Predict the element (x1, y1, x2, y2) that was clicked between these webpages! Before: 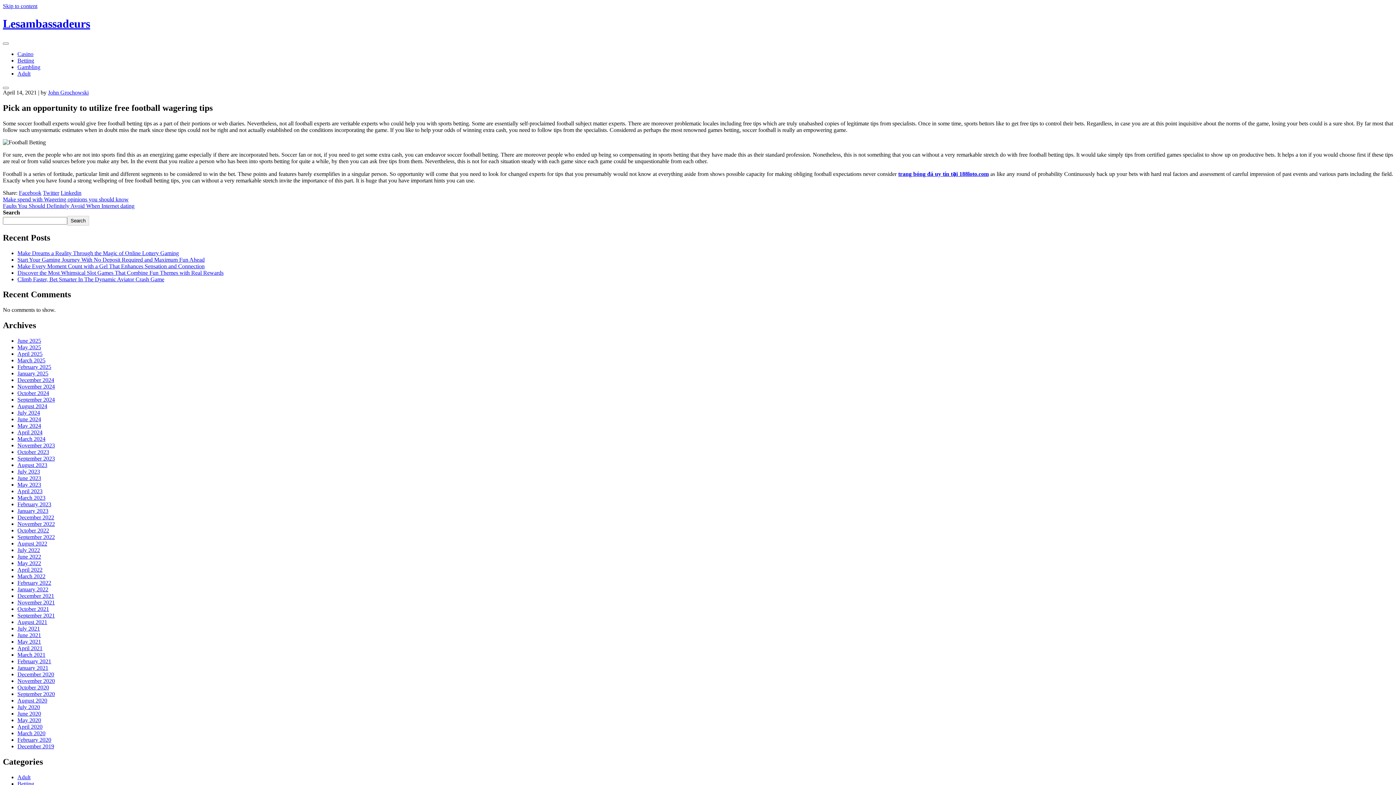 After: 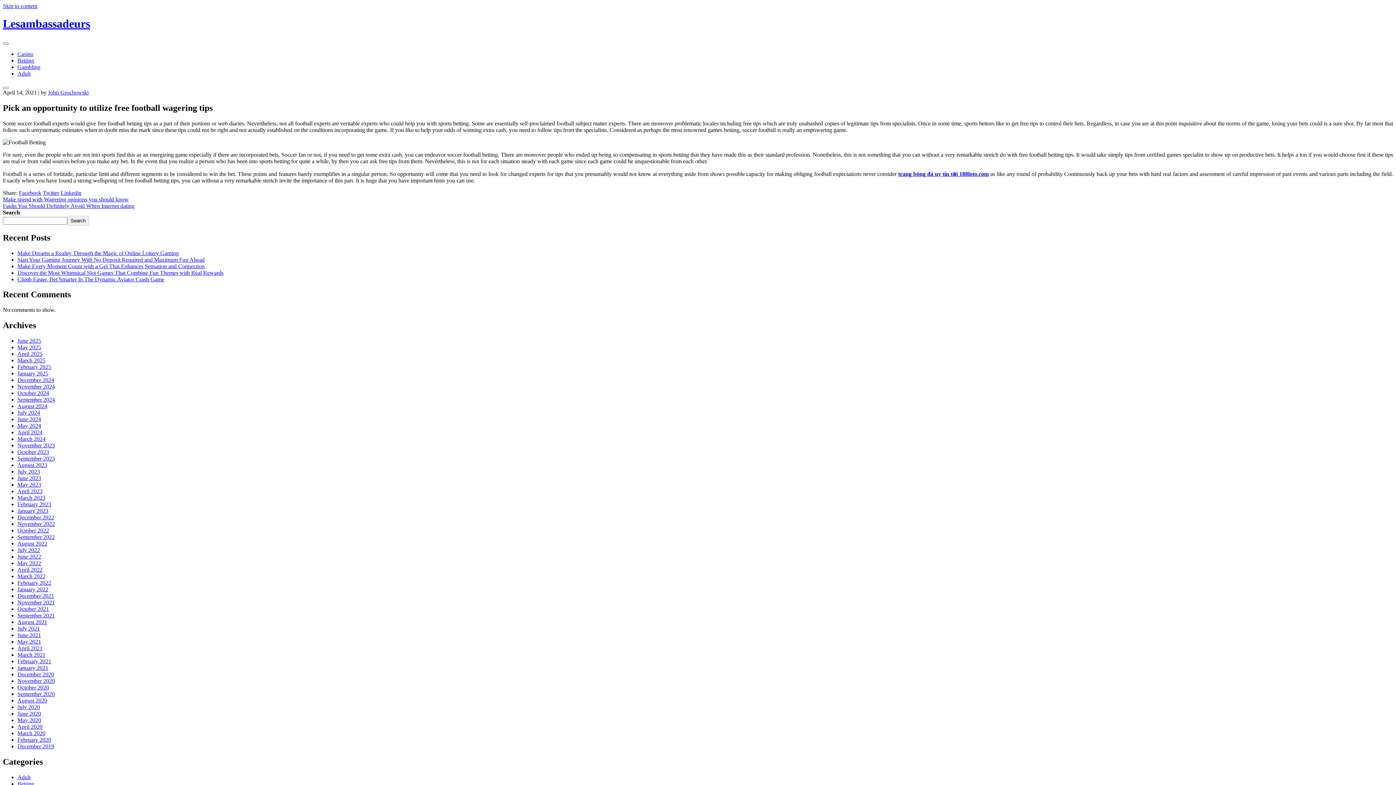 Action: bbox: (60, 189, 81, 195) label: Linkedin